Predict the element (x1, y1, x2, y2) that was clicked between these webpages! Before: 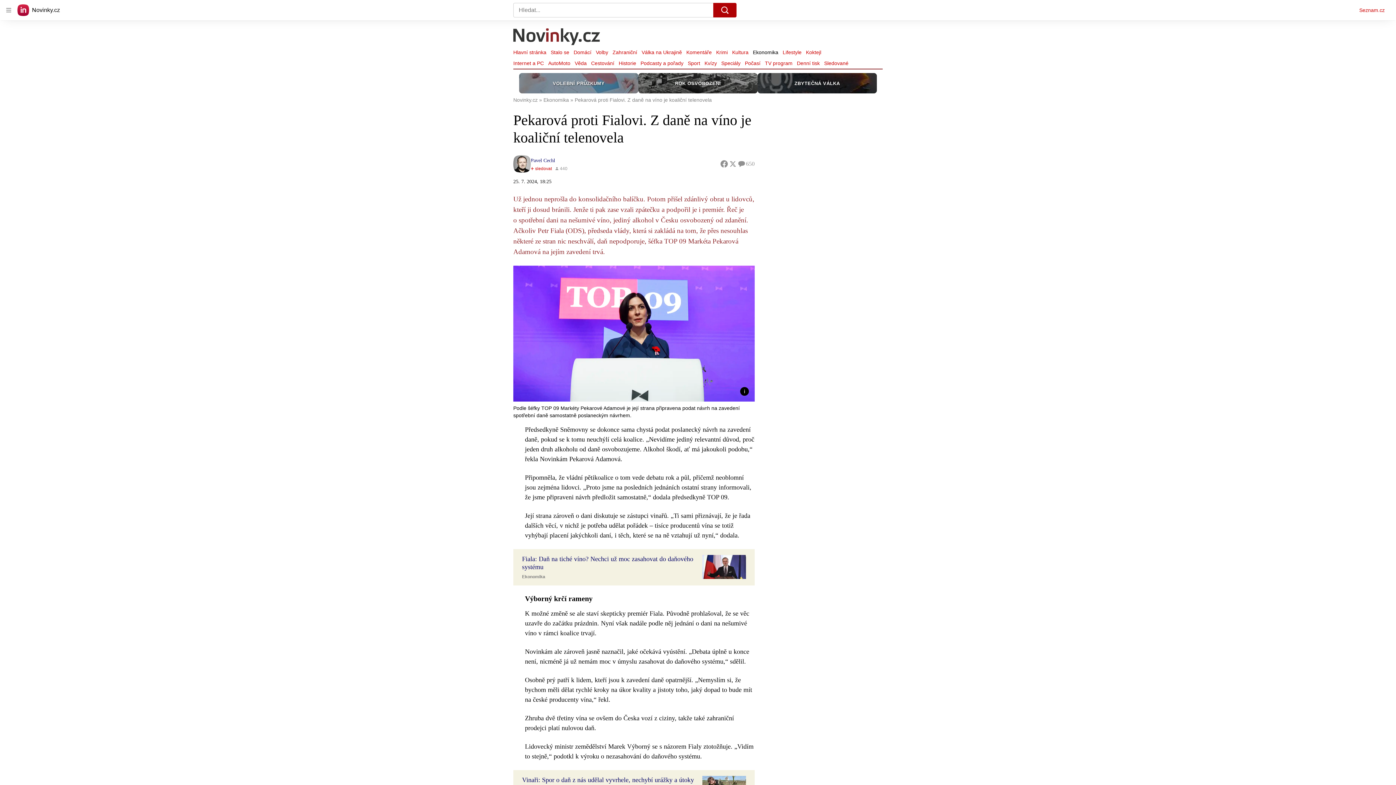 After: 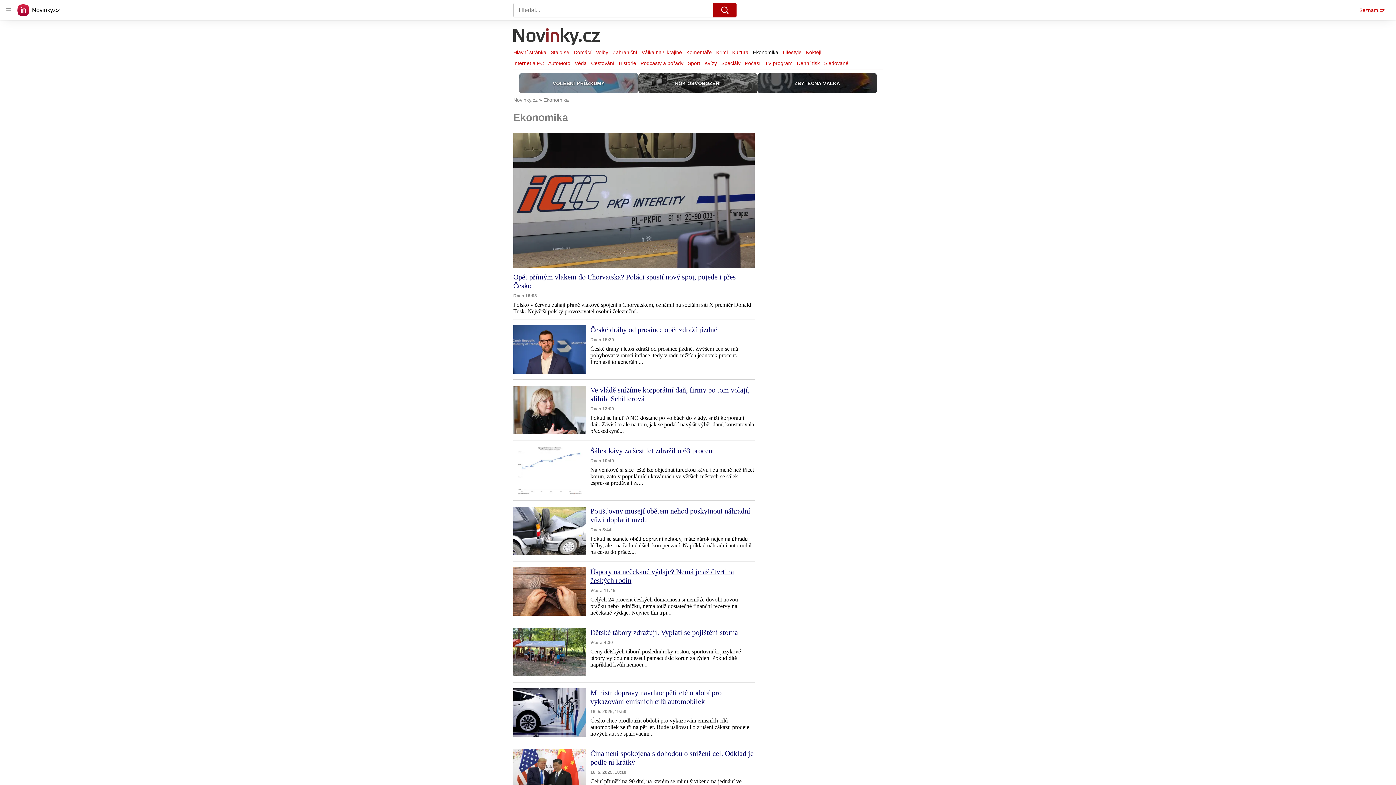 Action: bbox: (522, 574, 545, 579) label: Ekonomika